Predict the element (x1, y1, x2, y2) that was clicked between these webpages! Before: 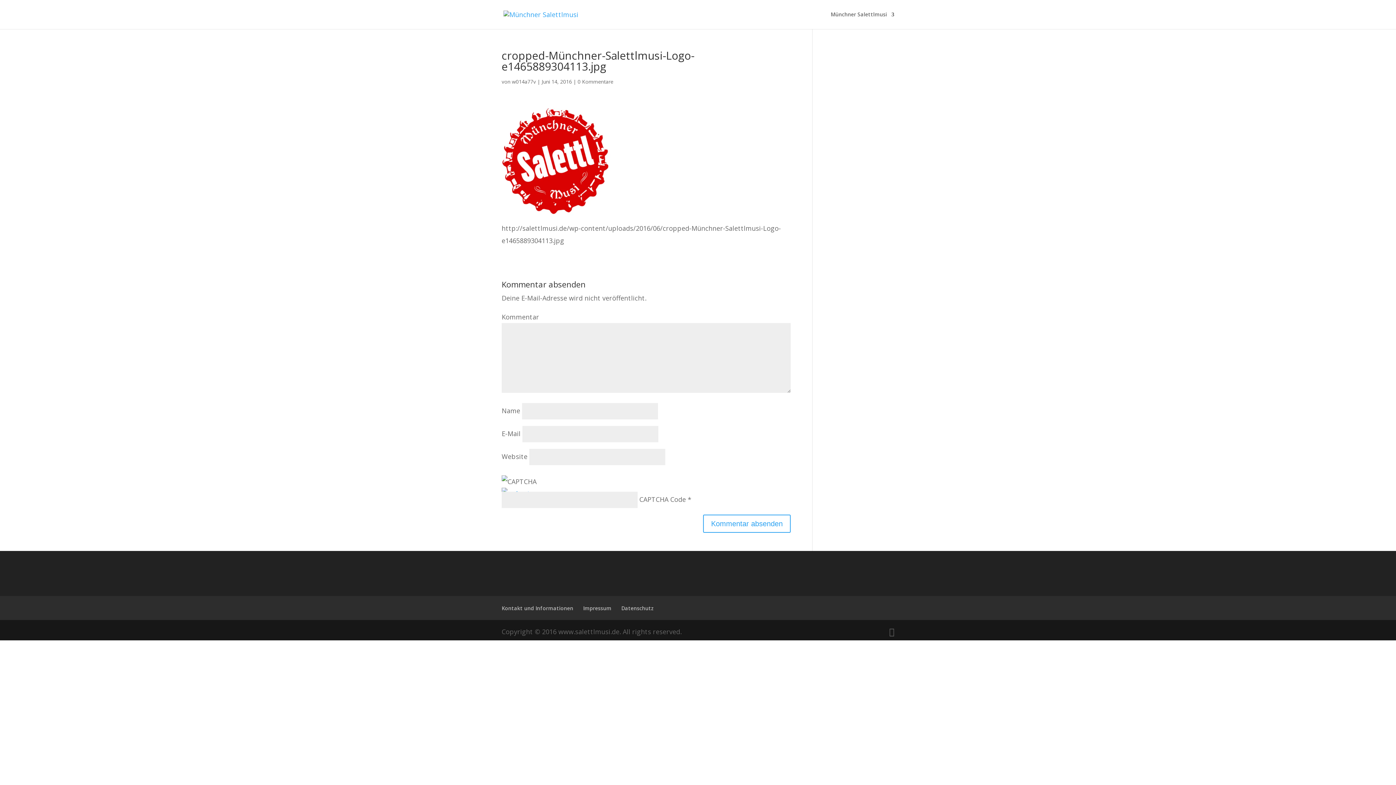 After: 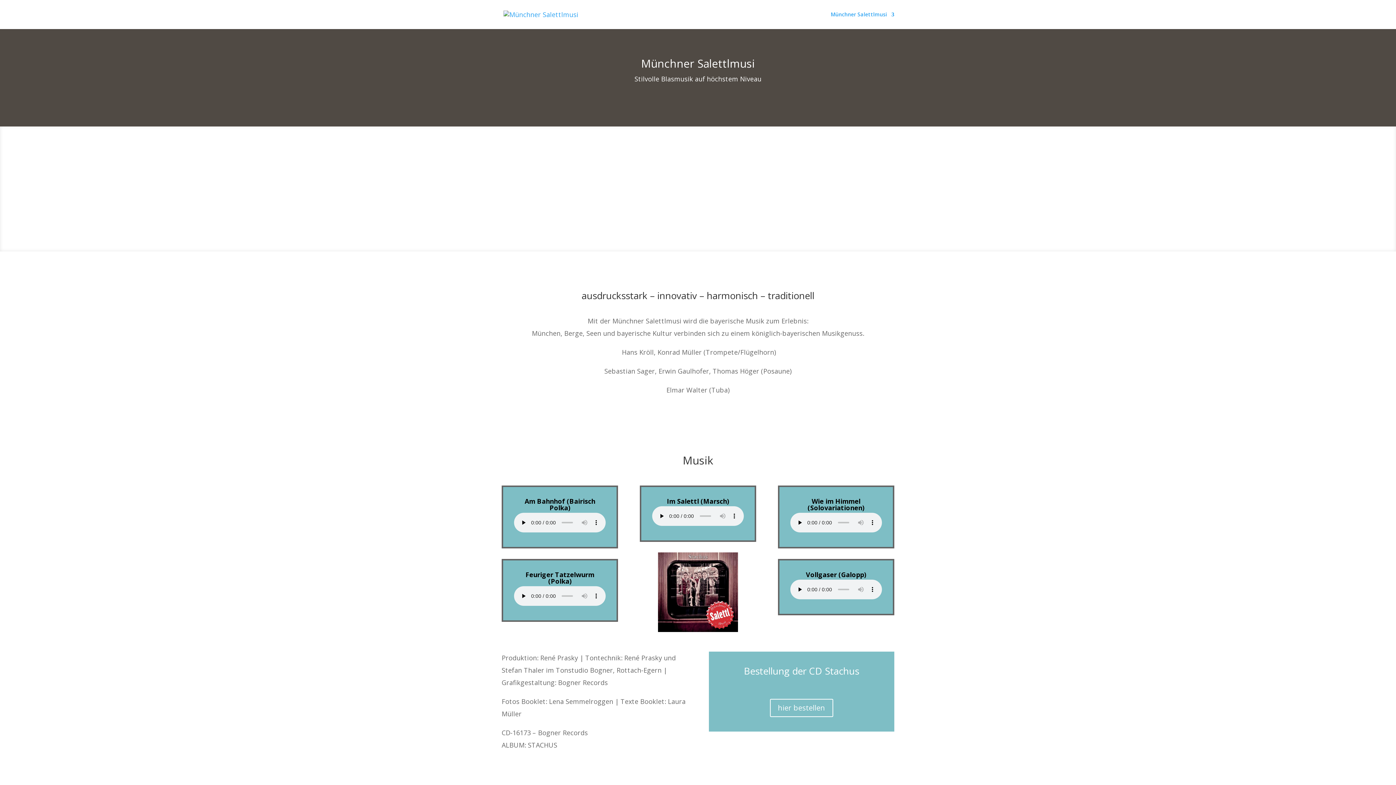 Action: bbox: (503, 9, 578, 18)